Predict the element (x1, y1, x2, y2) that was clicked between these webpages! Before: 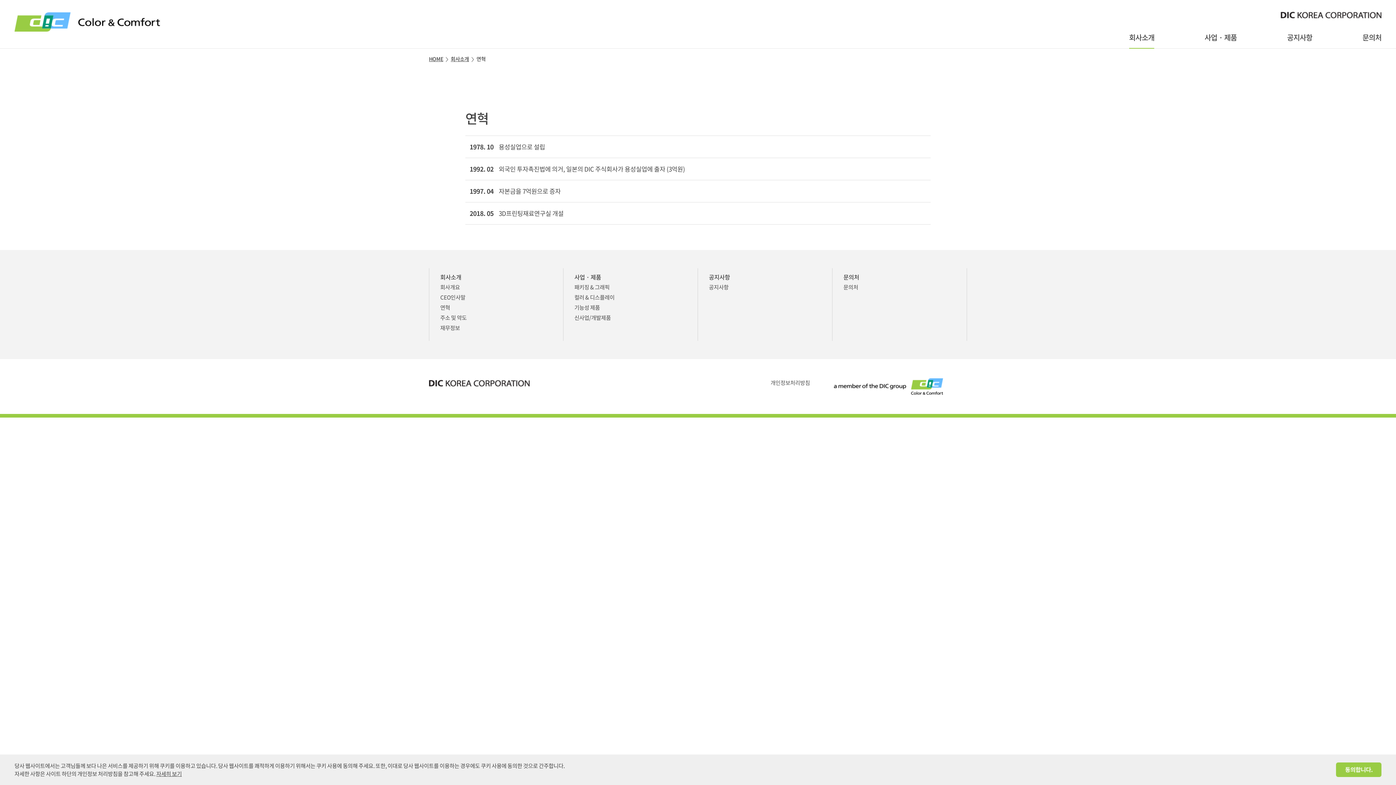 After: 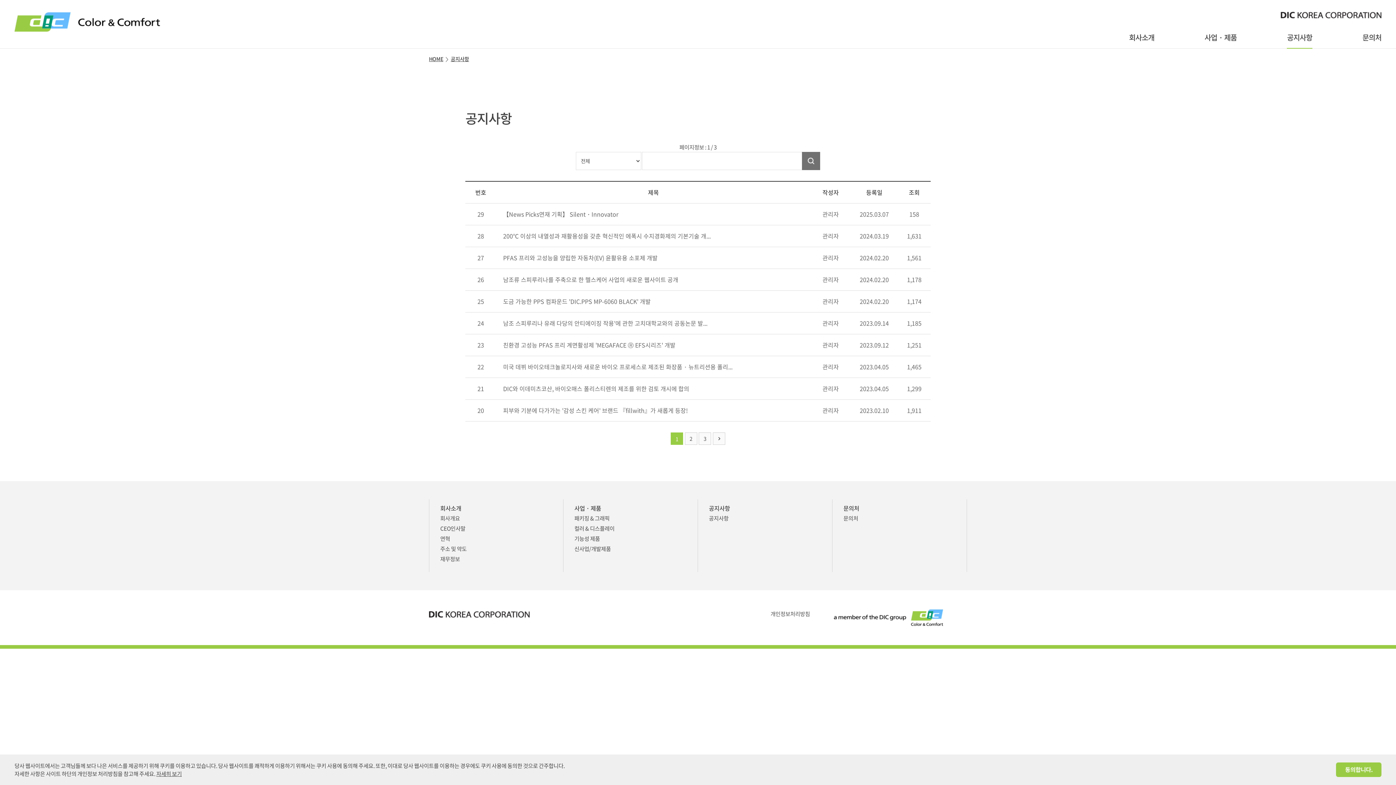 Action: label: 공지사항 bbox: (709, 283, 728, 291)